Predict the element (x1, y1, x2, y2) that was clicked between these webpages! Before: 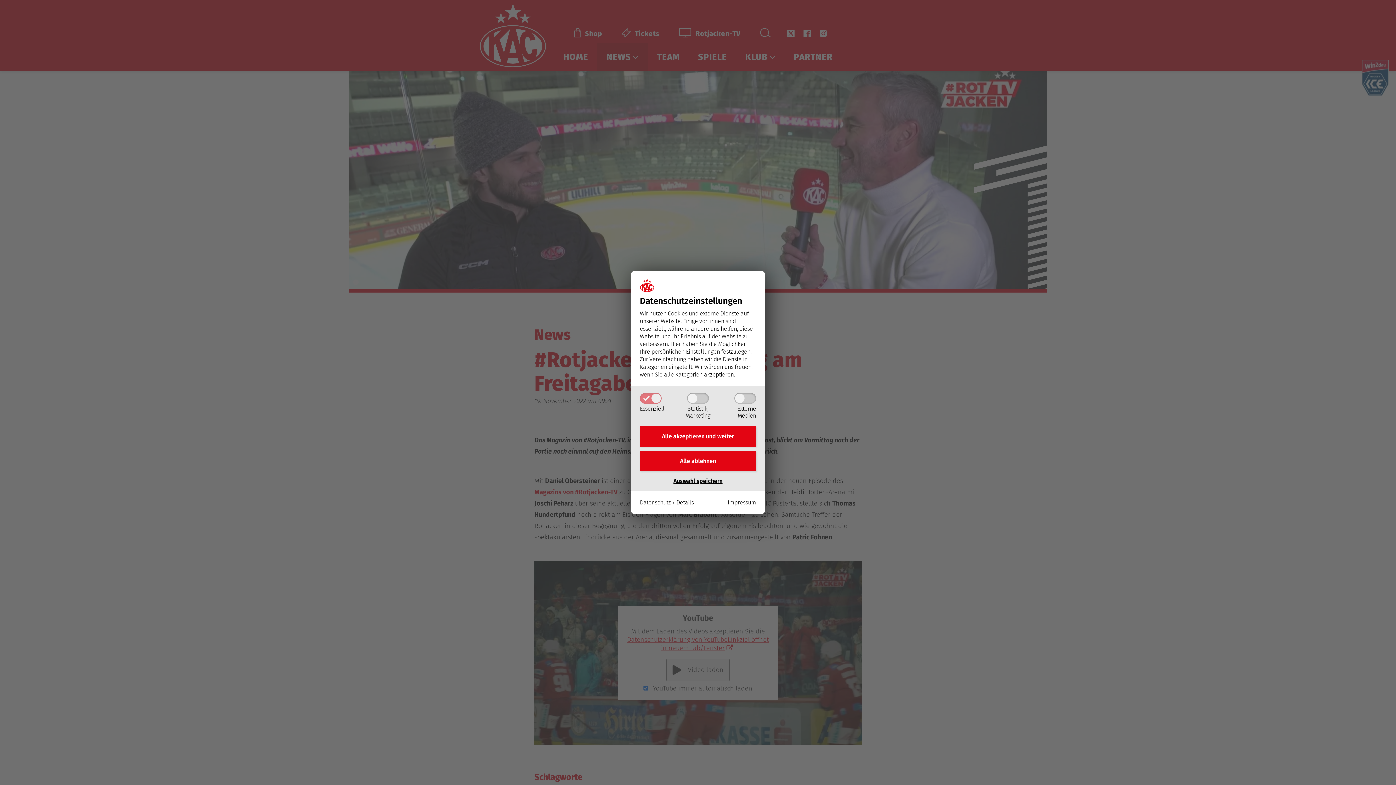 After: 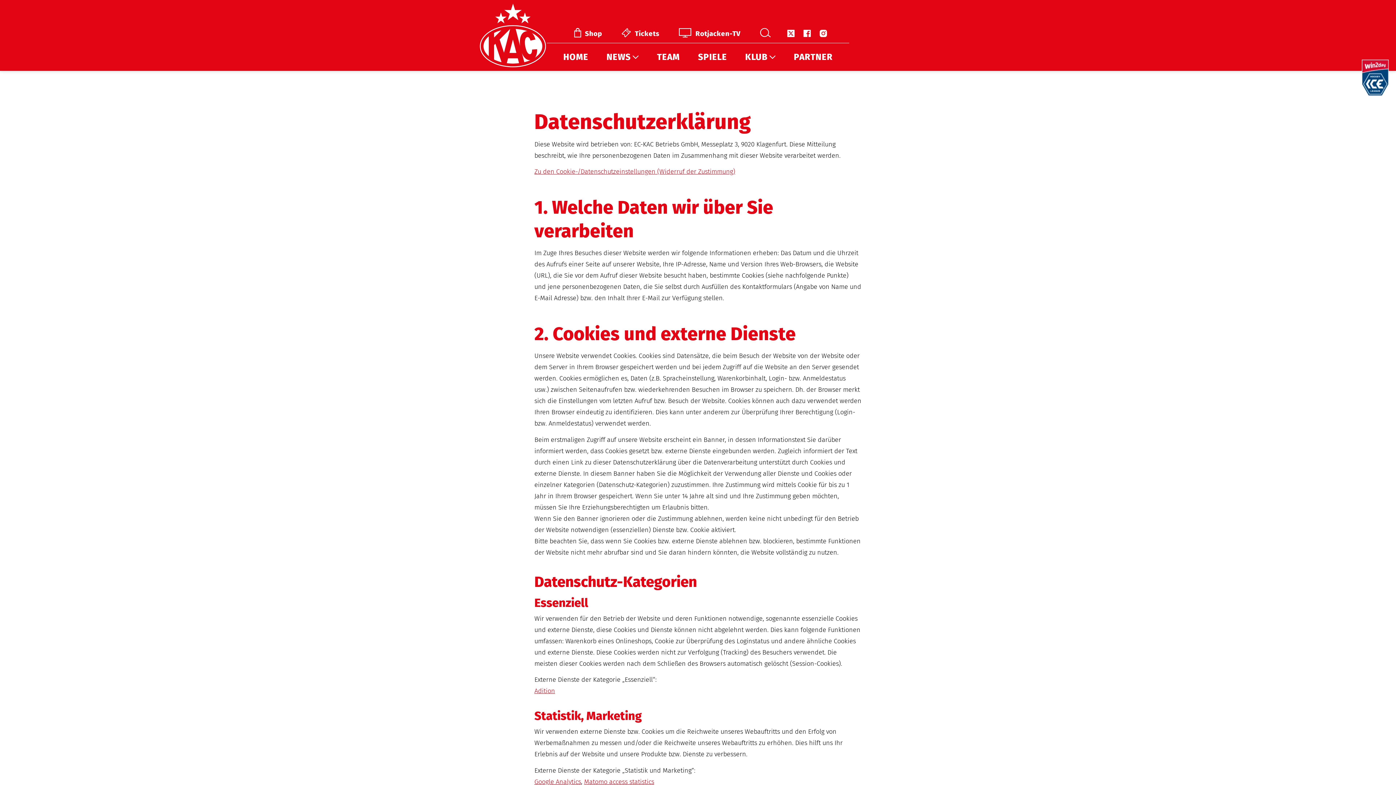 Action: bbox: (640, 498, 693, 507) label: Datenschutz / Details